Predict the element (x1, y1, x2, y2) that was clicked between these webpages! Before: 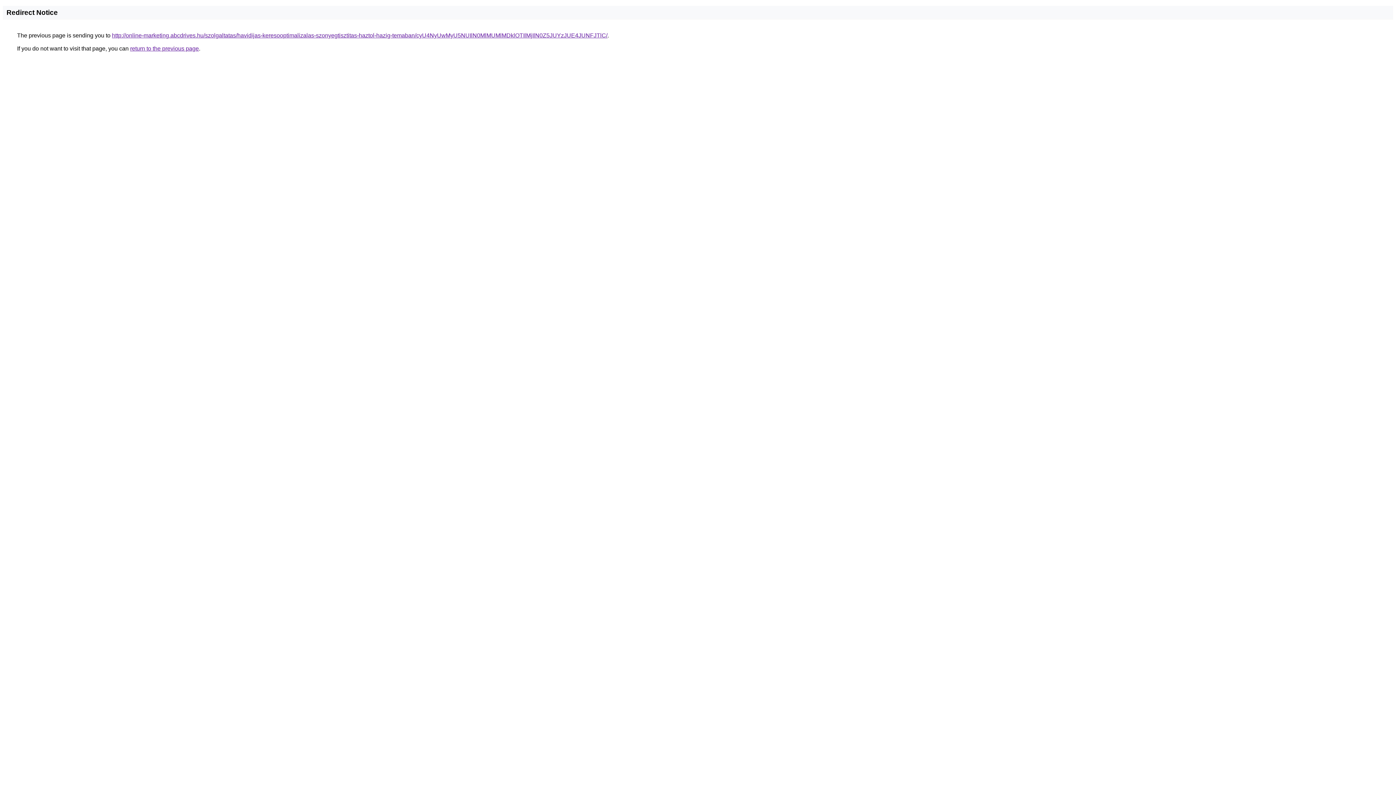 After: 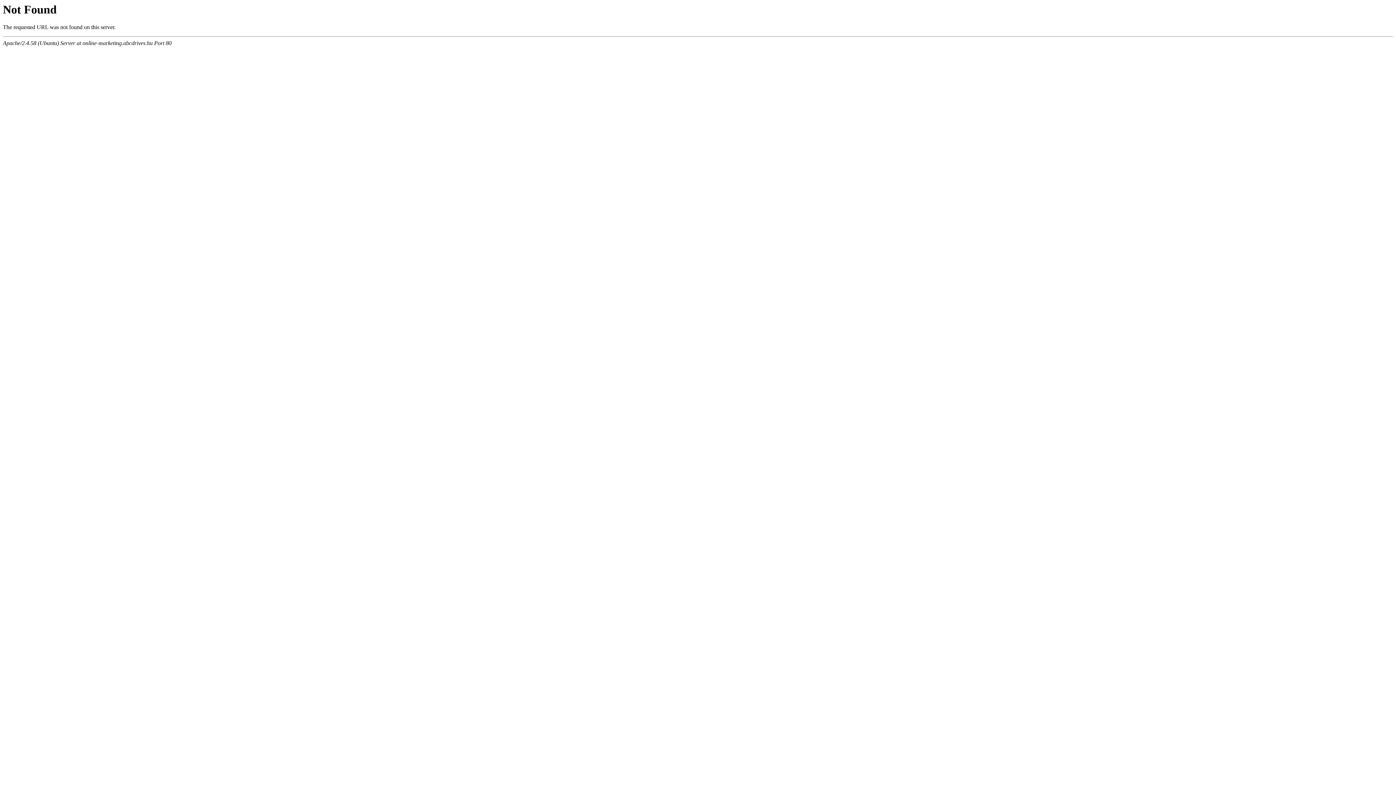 Action: label: http://online-marketing.abcdrives.hu/szolgaltatas/havidijas-keresooptimalizalas-szonyegtisztitas-haztol-hazig-temaban/cyU4NyUwMyU5NUIlN0MlMUMlMDklOTIlMjIlN0Z5JUYzJUE4JUNFJTlC/ bbox: (112, 32, 607, 38)